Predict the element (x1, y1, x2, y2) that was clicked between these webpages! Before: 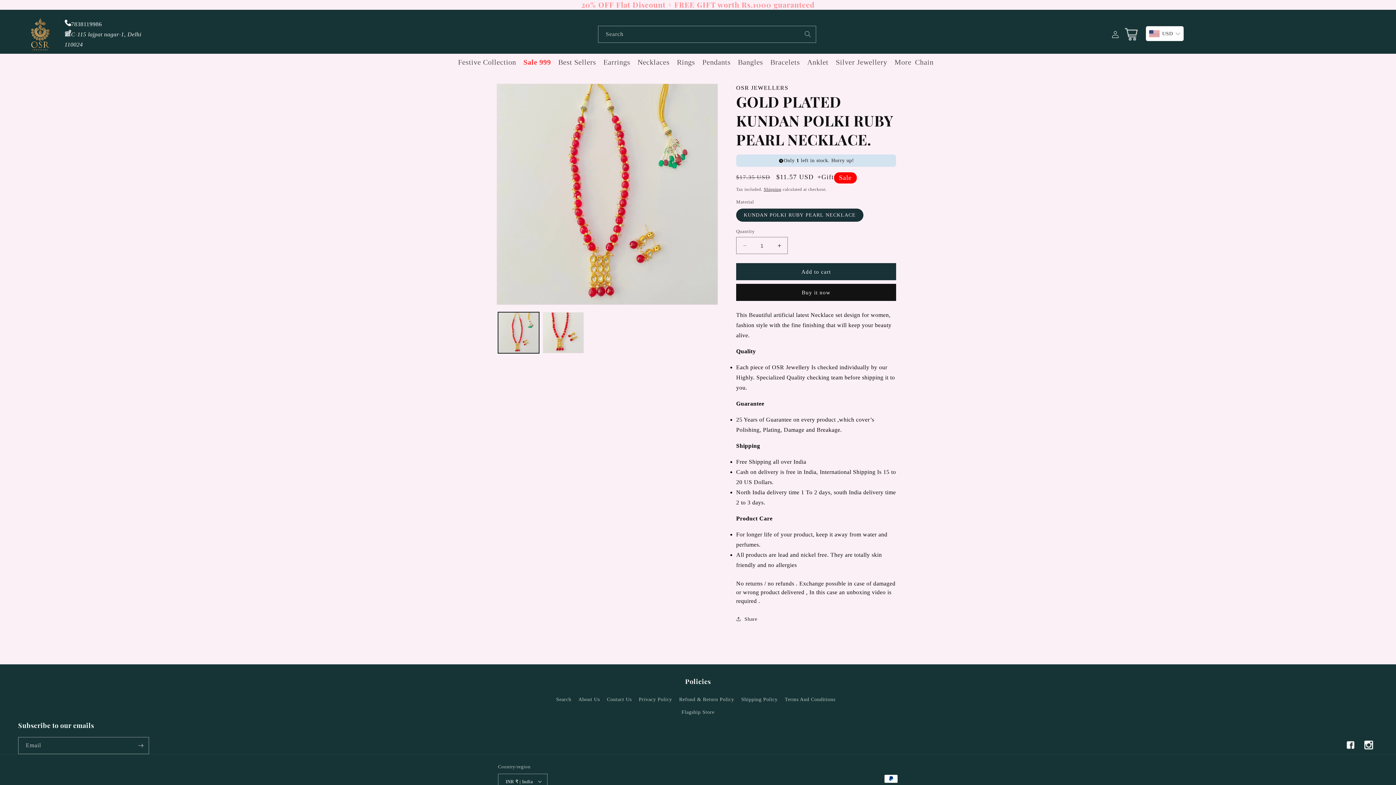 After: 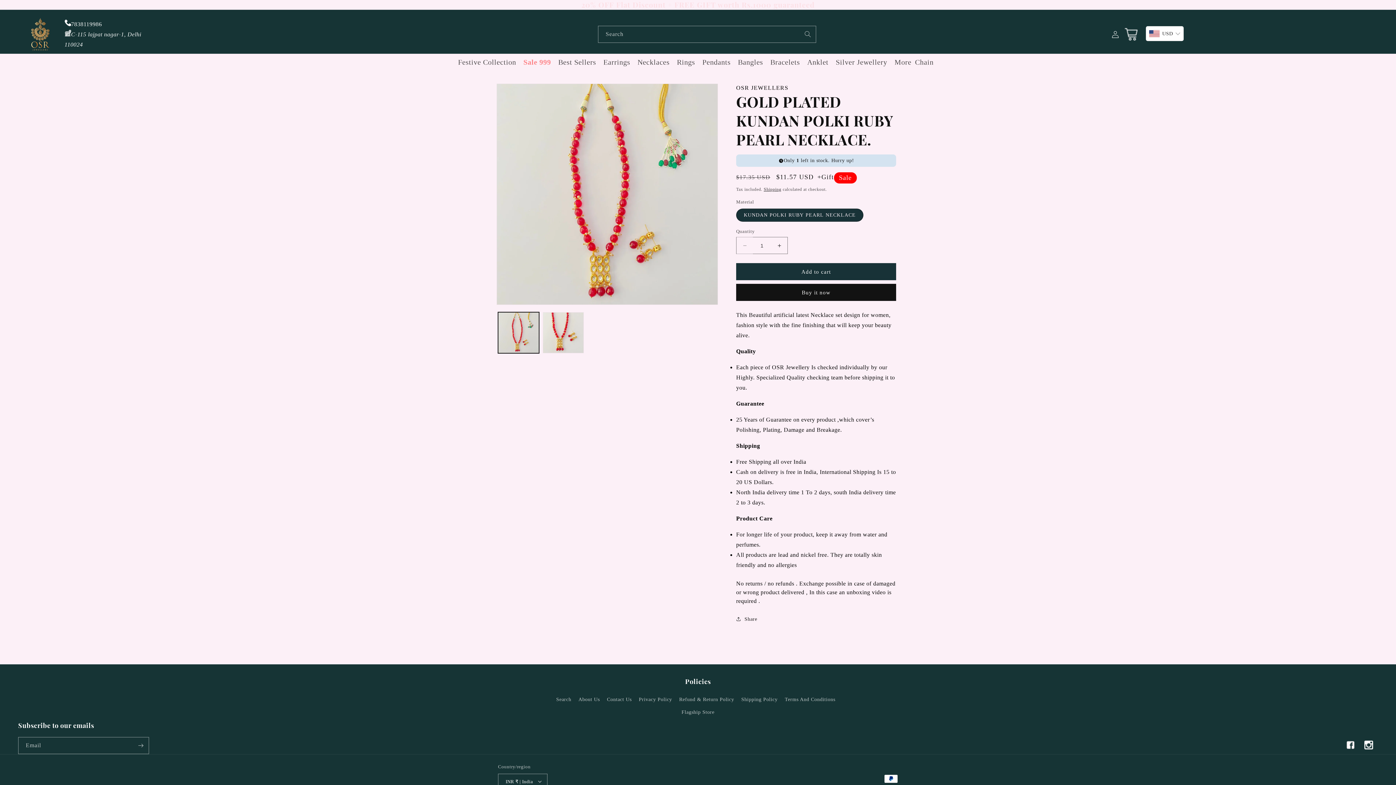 Action: bbox: (736, 237, 753, 254) label: Decrease quantity for GOLD PLATED KUNDAN POLKI RUBY PEARL NECKLACE.